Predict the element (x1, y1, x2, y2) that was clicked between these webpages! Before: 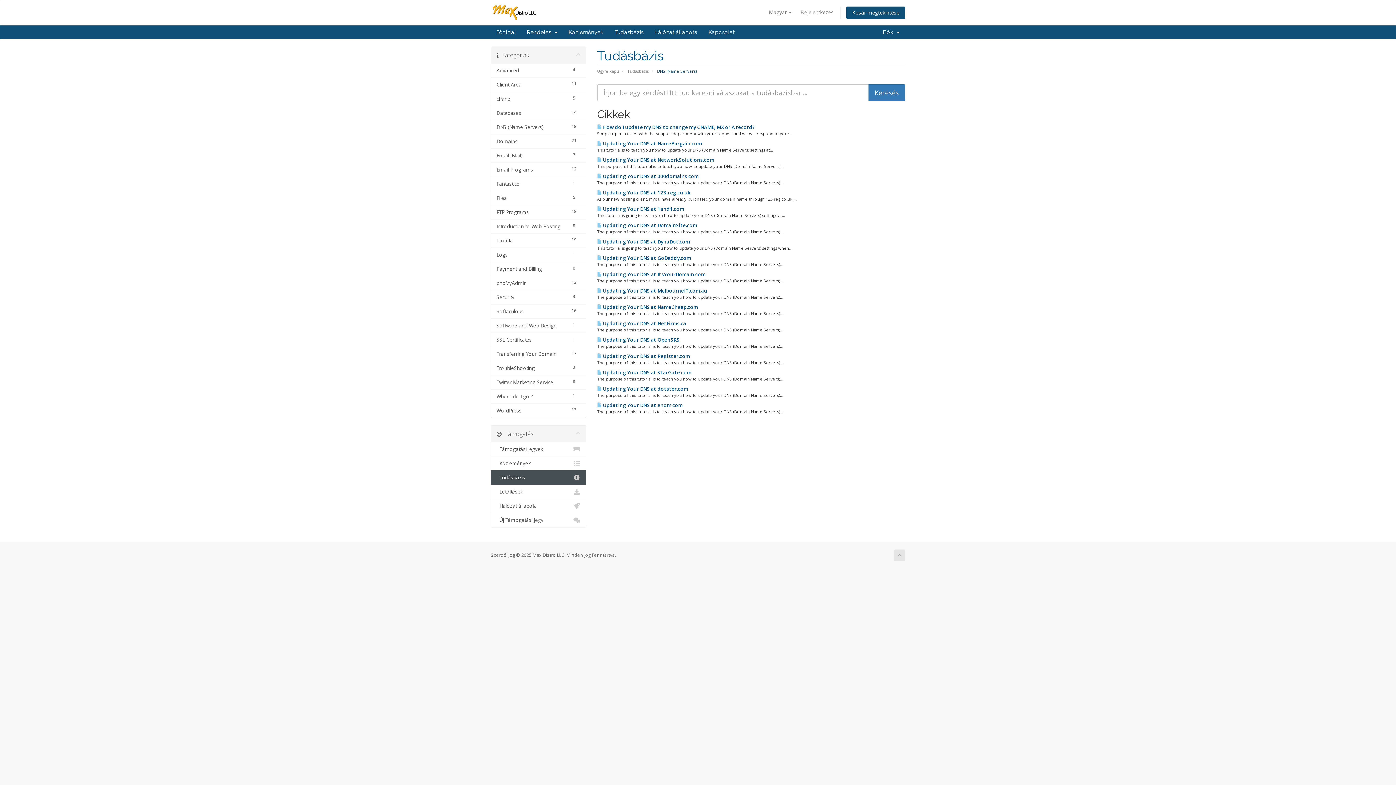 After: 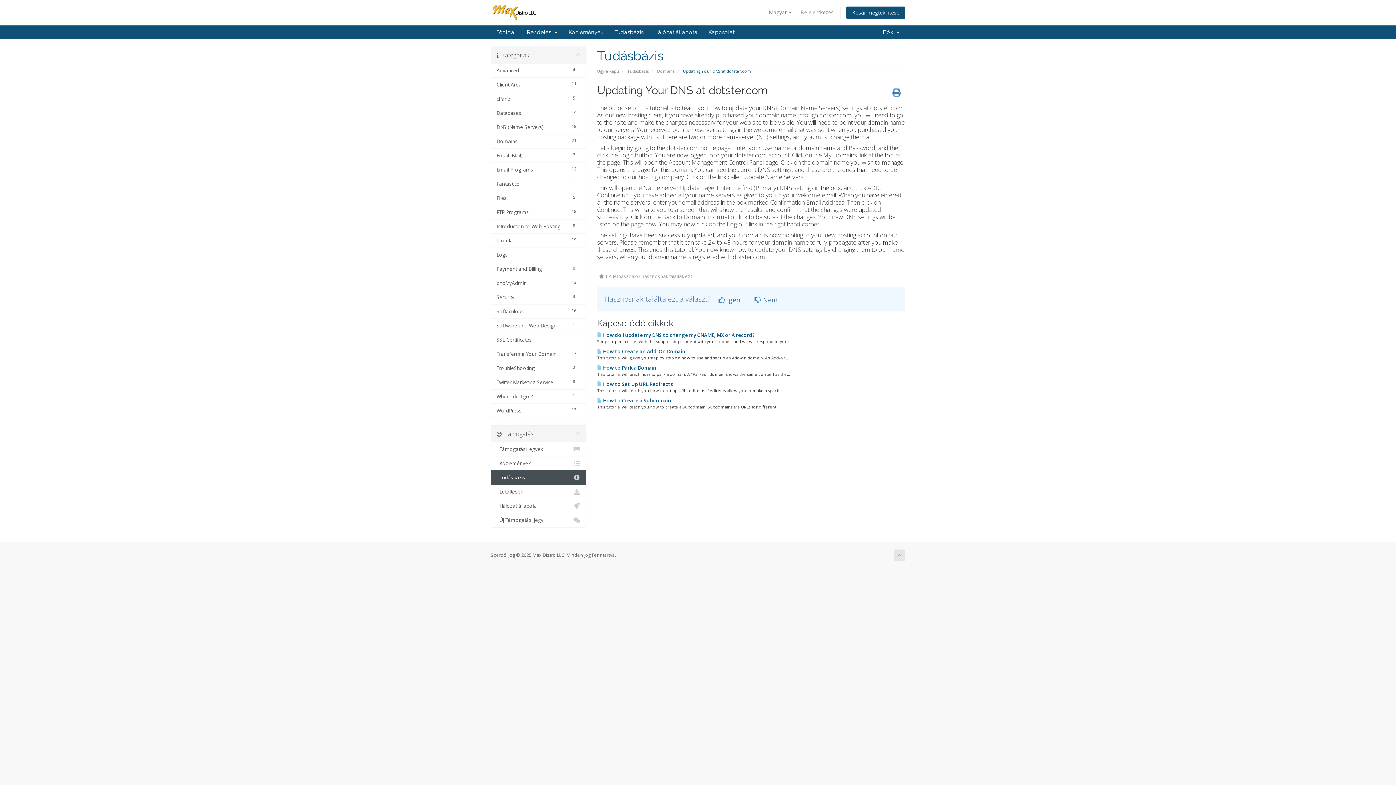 Action: bbox: (597, 385, 688, 392) label:  Updating Your DNS at dotster.com